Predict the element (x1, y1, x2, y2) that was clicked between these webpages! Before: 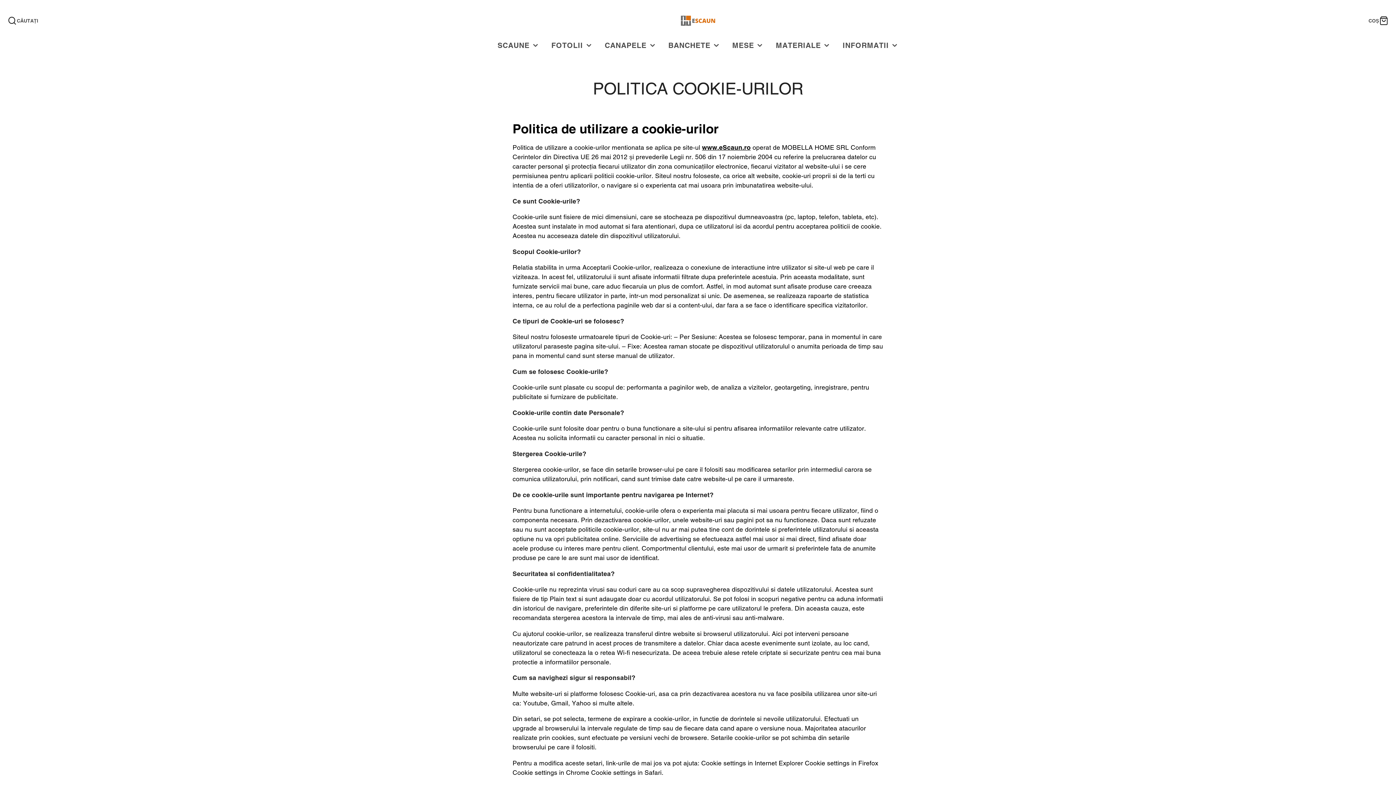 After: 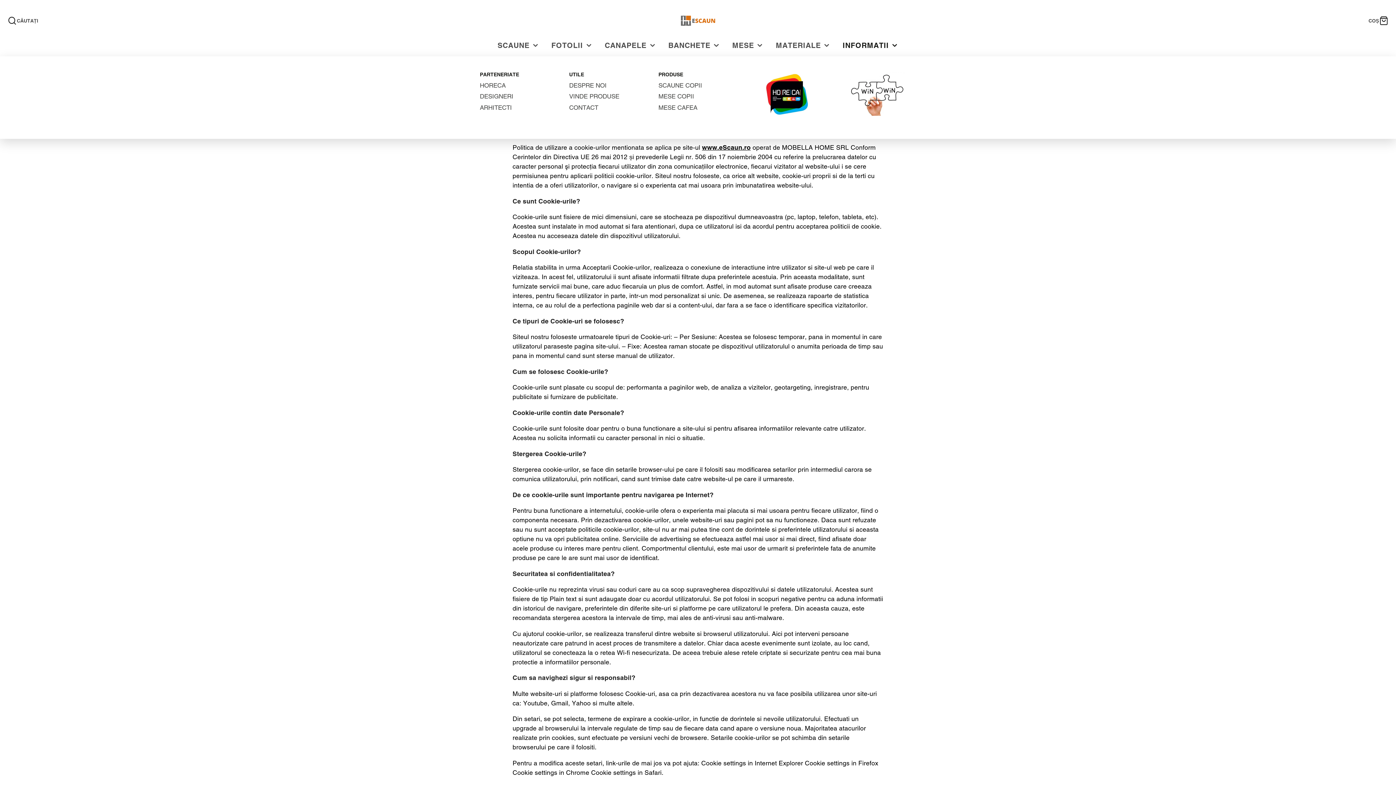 Action: bbox: (836, 34, 904, 55) label: INFORMATII